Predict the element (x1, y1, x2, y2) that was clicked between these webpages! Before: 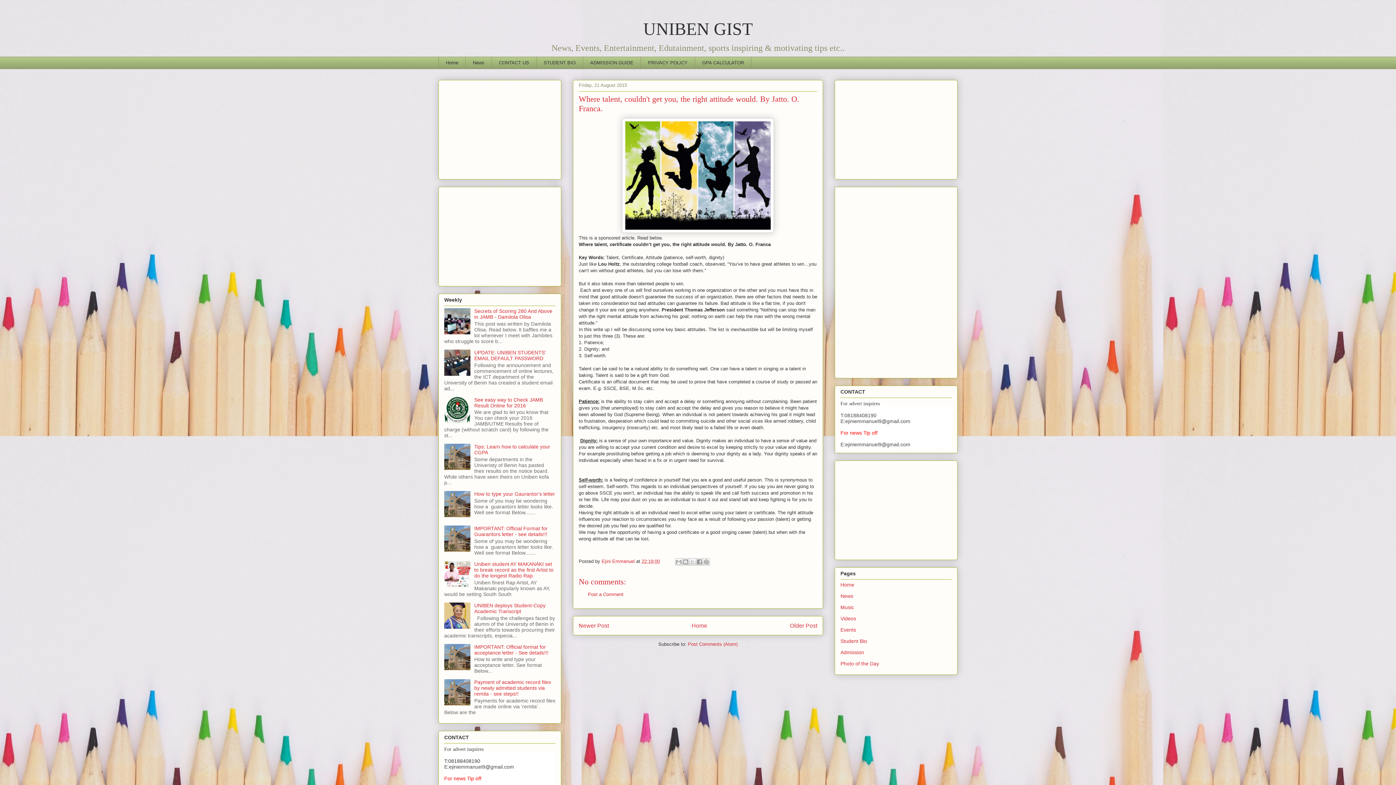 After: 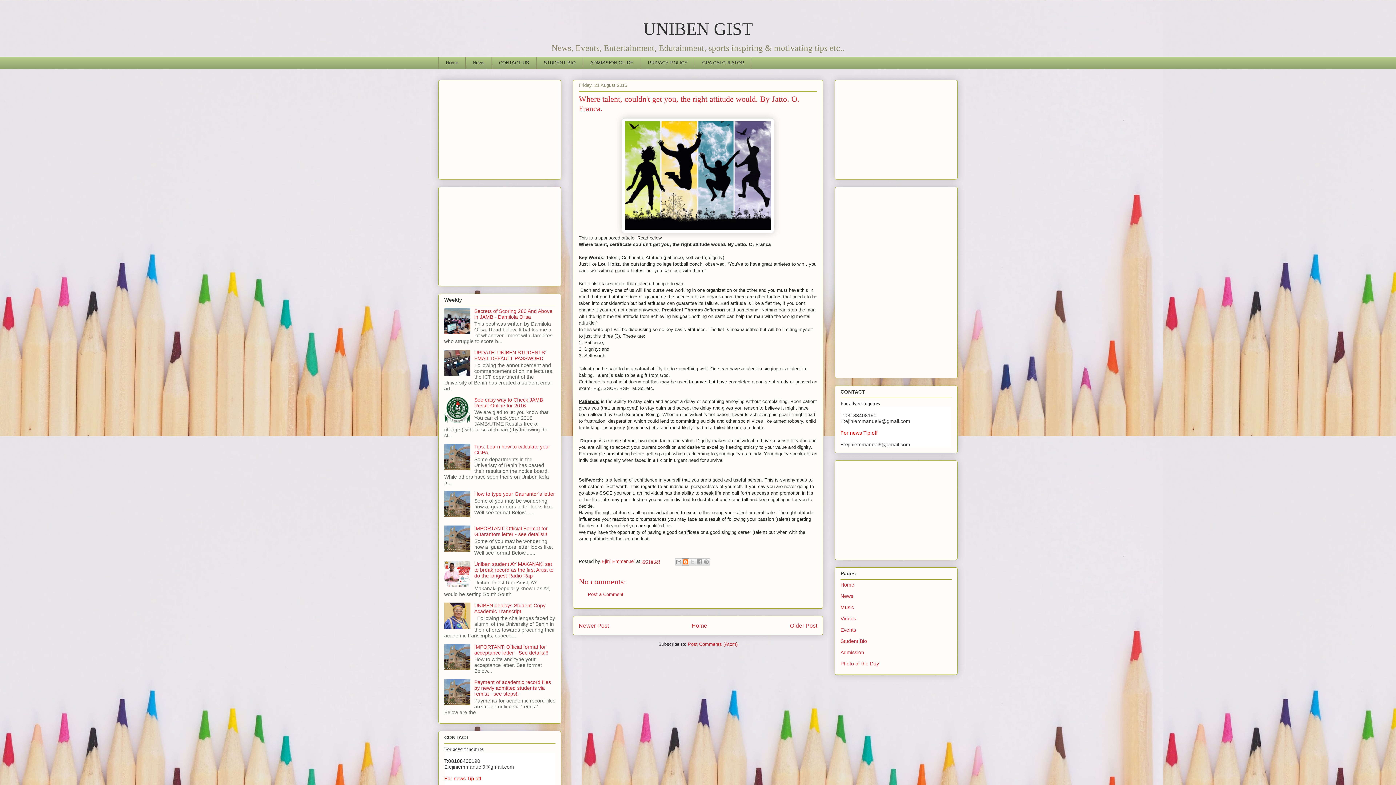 Action: label: BlogThis! bbox: (682, 558, 689, 565)